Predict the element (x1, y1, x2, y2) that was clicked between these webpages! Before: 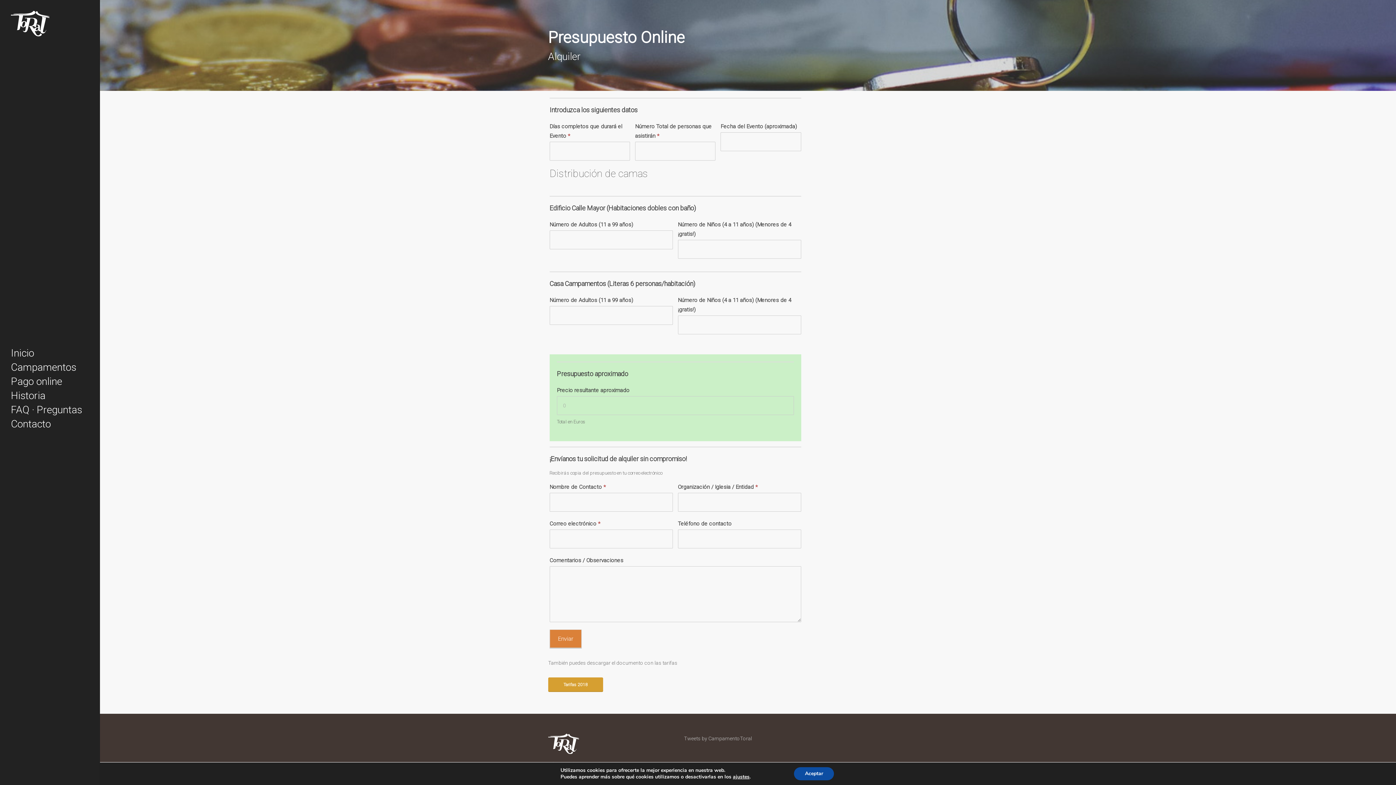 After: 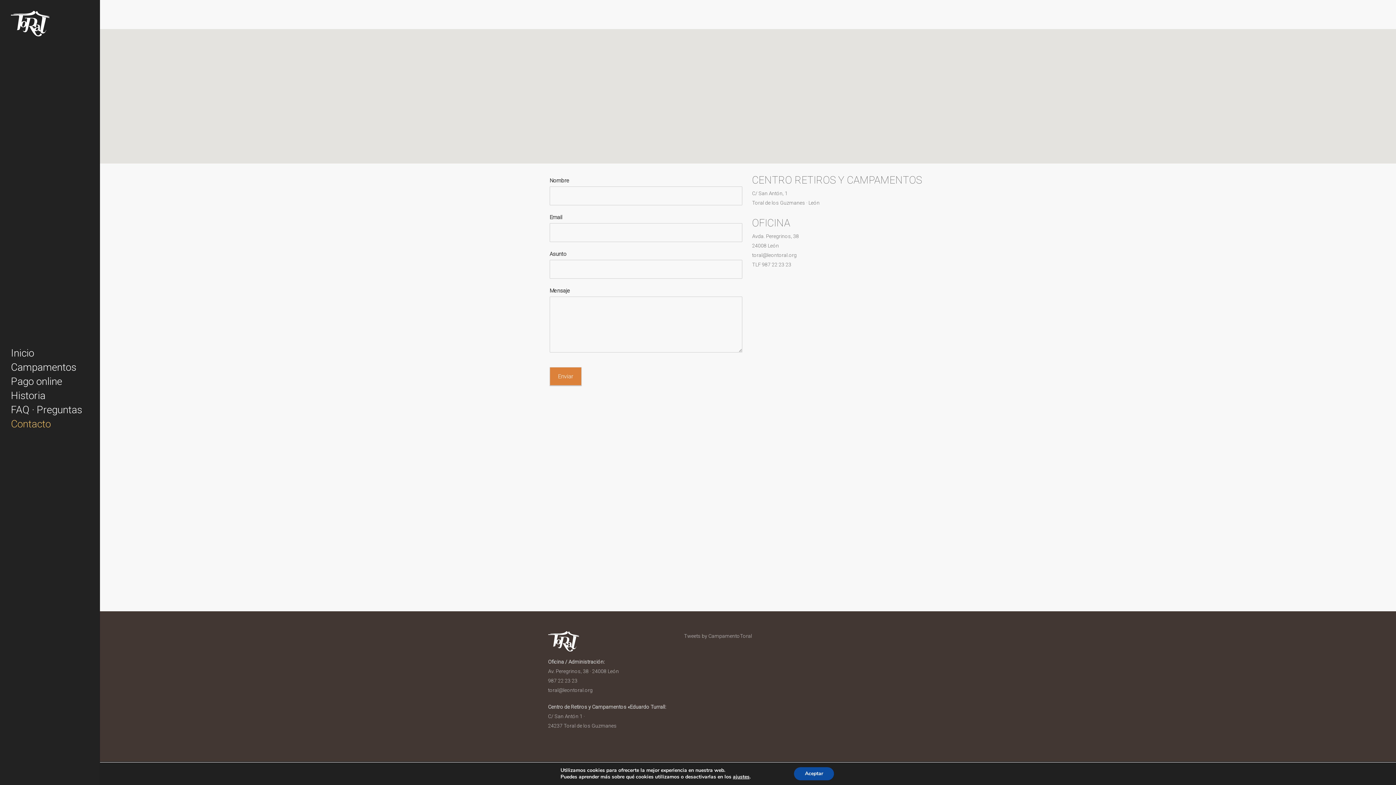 Action: bbox: (10, 417, 50, 431) label: Contacto